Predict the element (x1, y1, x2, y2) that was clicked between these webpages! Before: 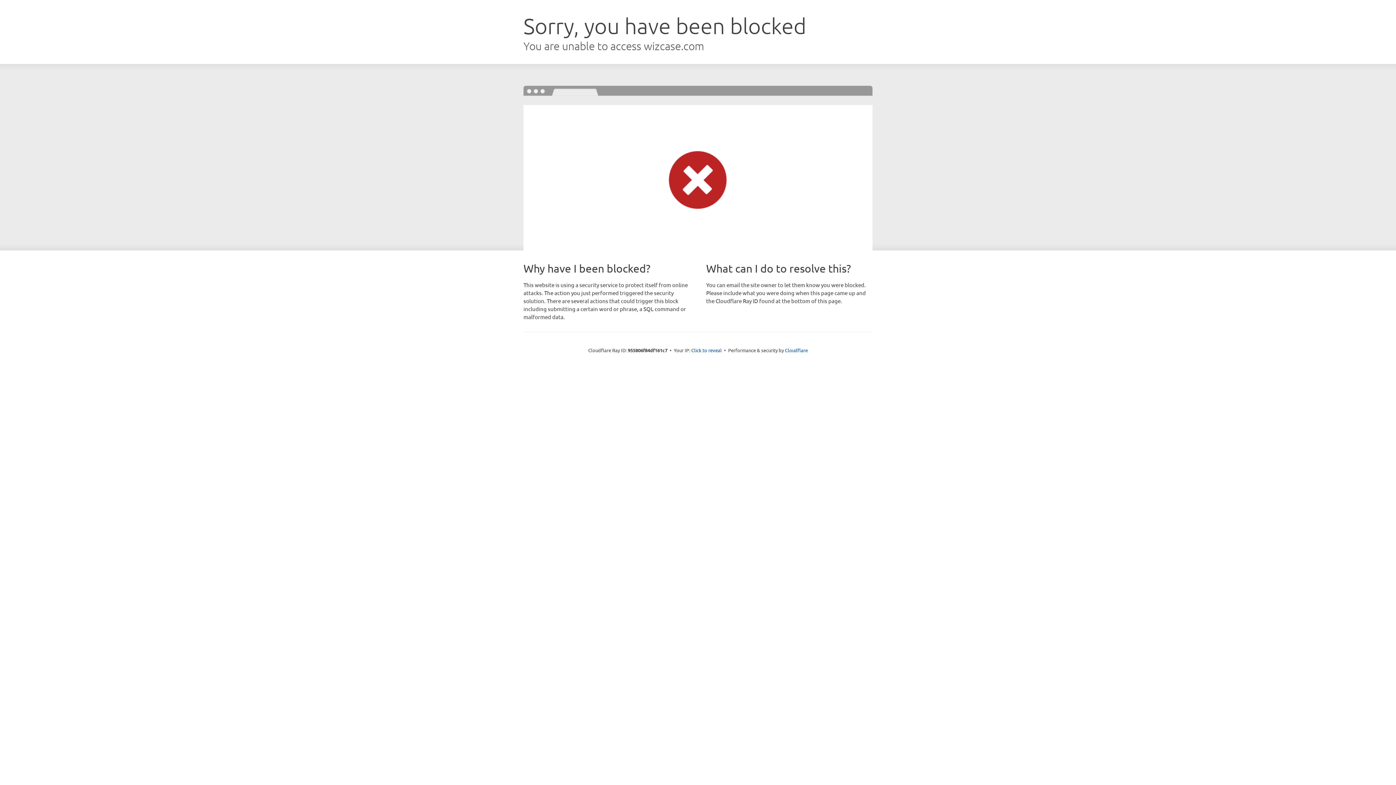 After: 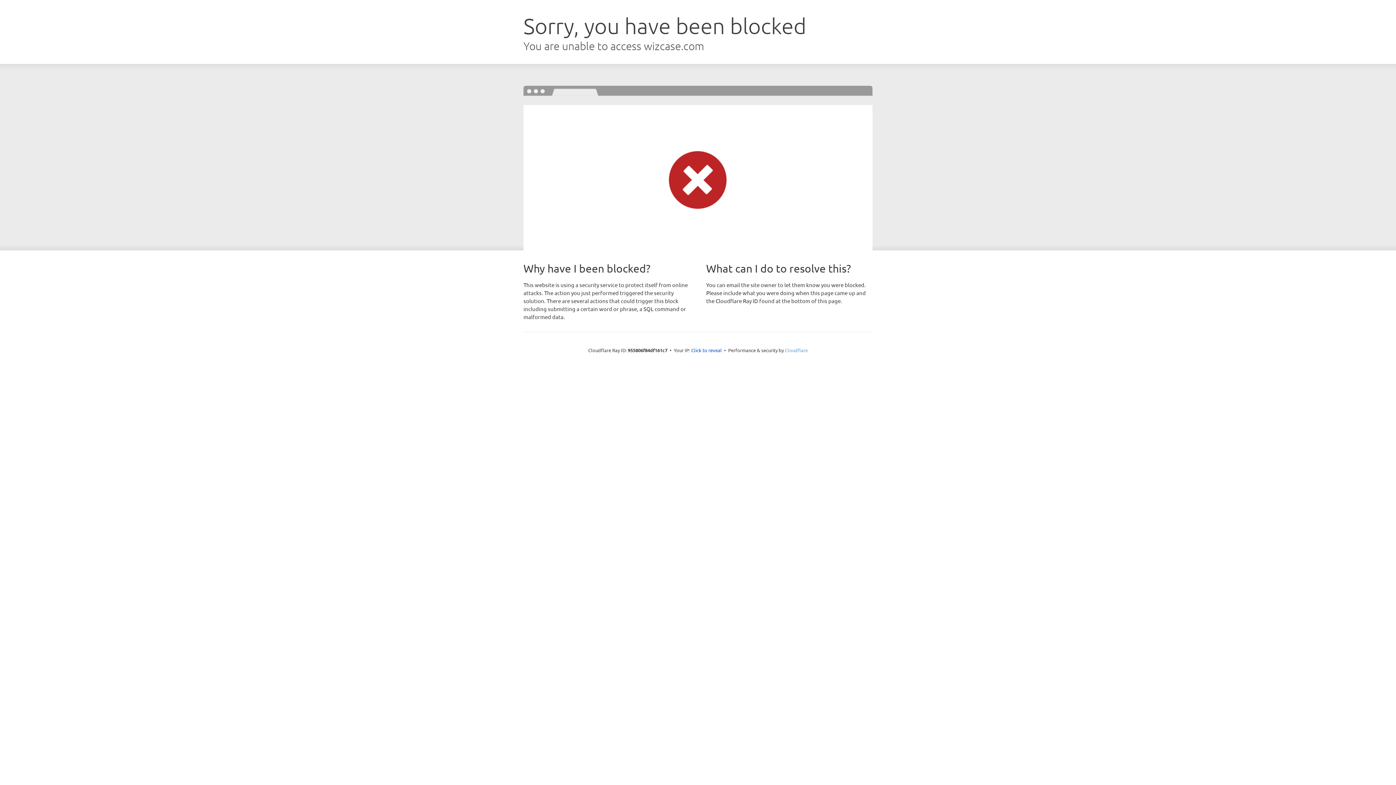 Action: label: Cloudflare bbox: (785, 347, 808, 353)